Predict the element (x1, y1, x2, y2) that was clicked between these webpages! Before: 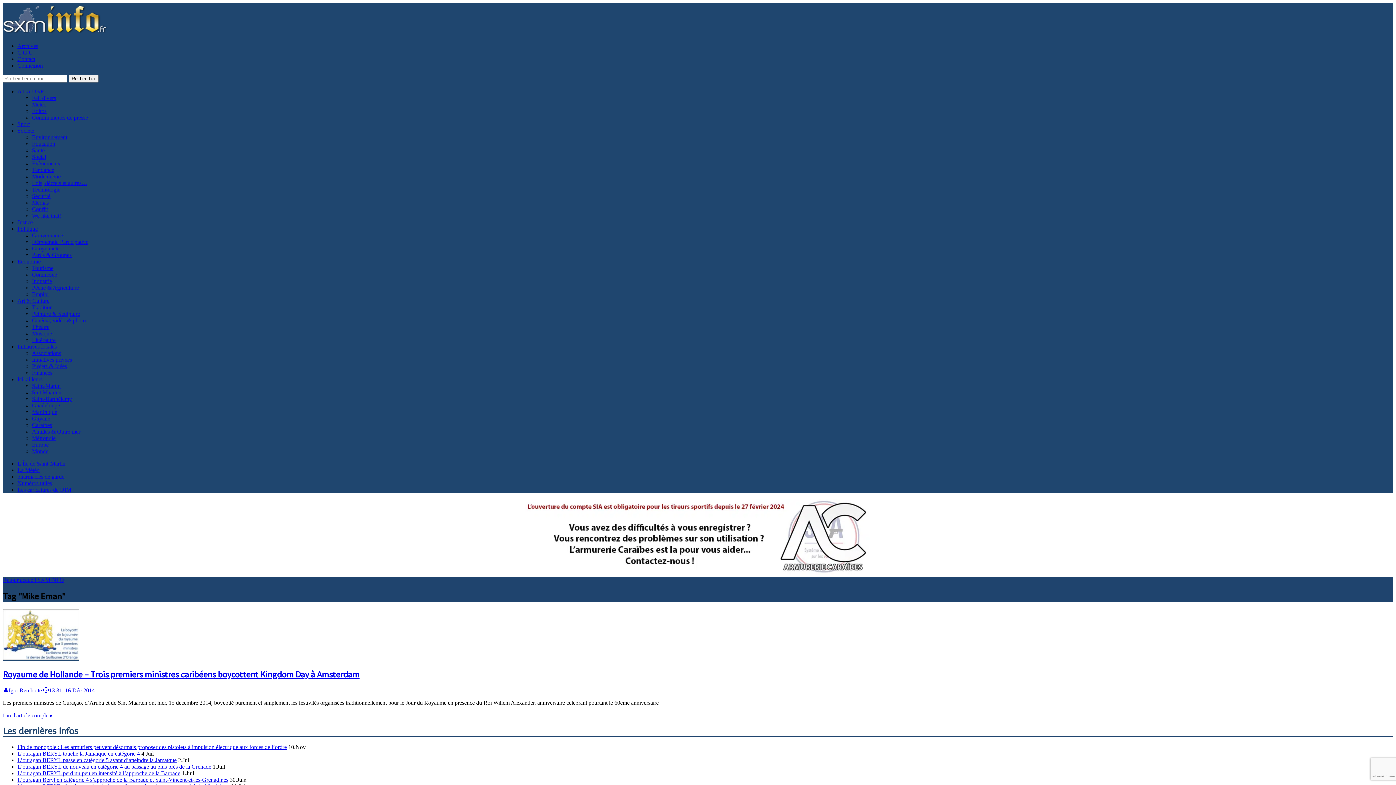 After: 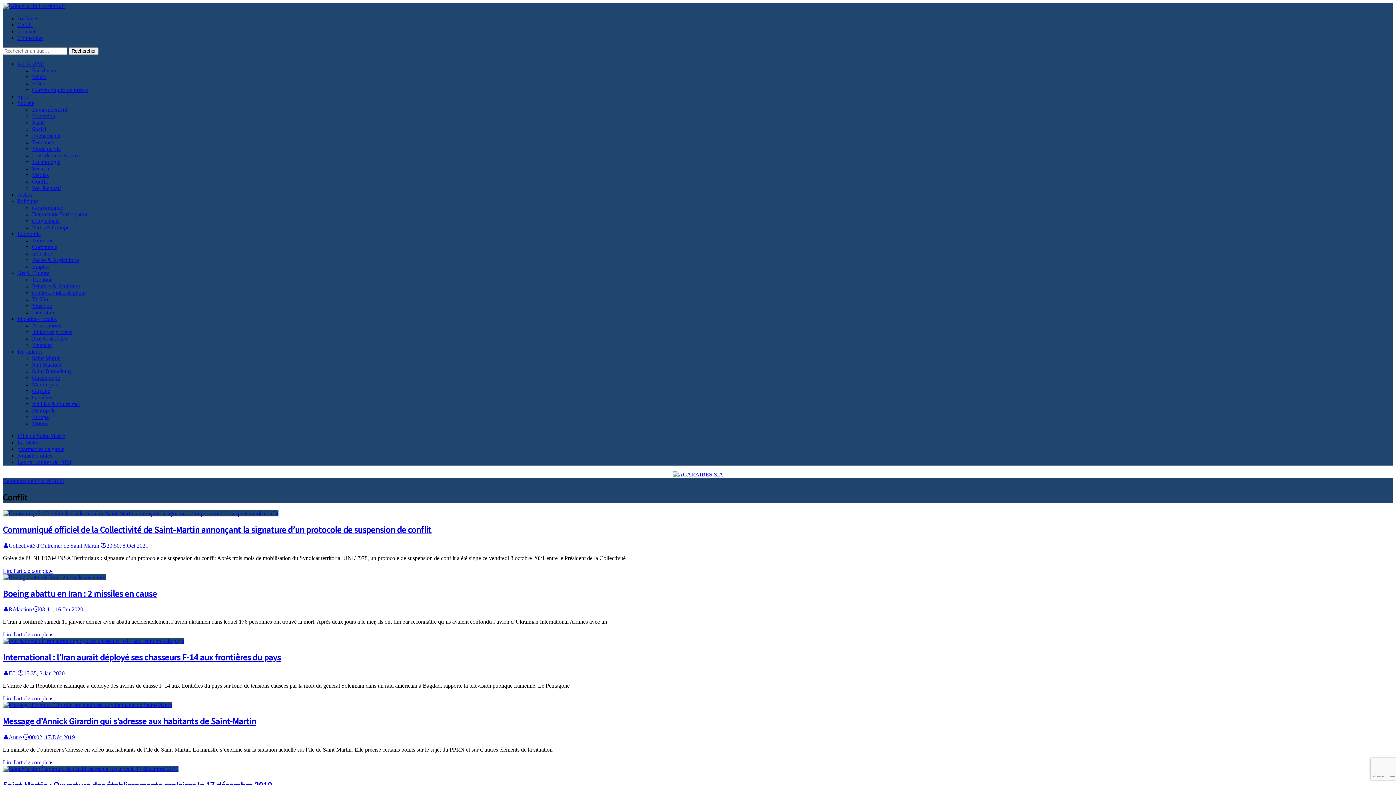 Action: bbox: (32, 206, 48, 212) label: Conflit